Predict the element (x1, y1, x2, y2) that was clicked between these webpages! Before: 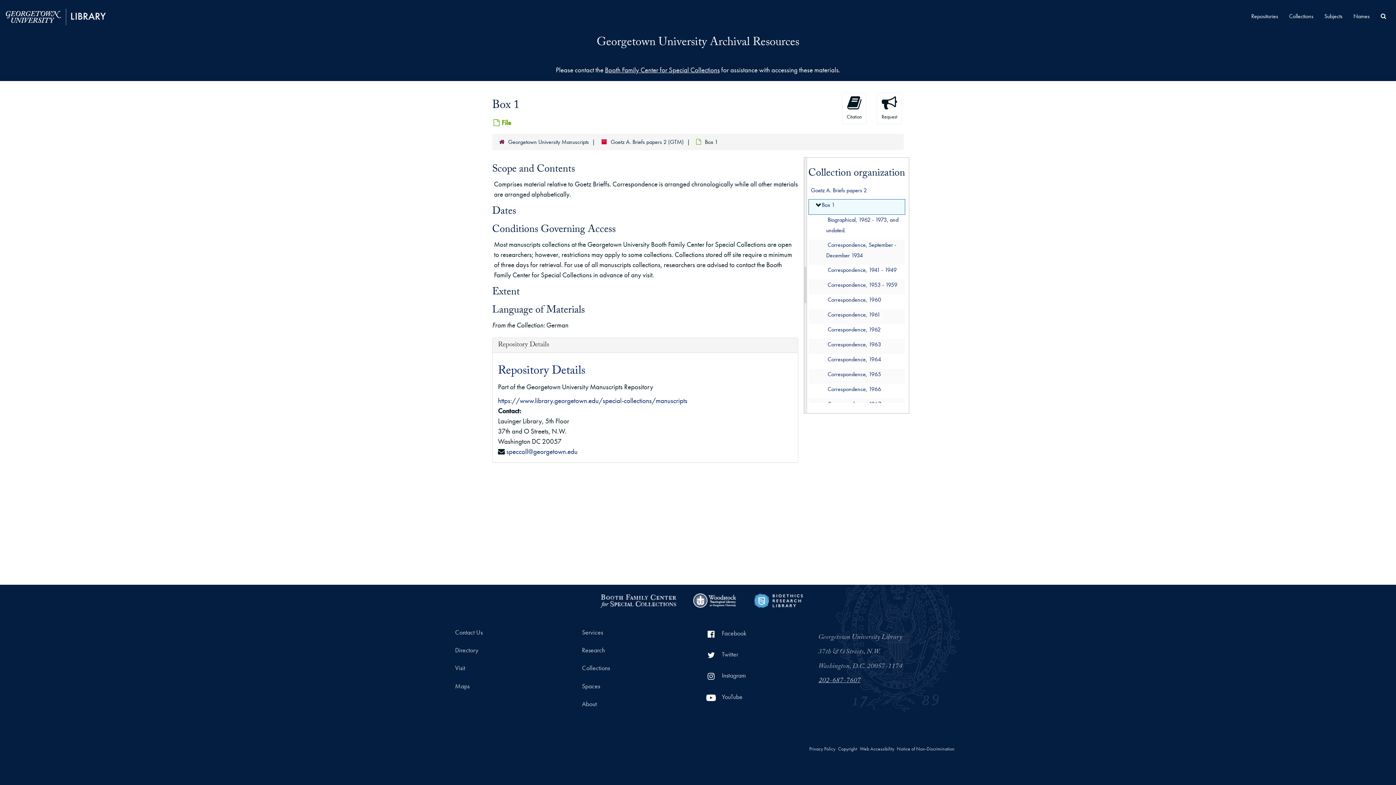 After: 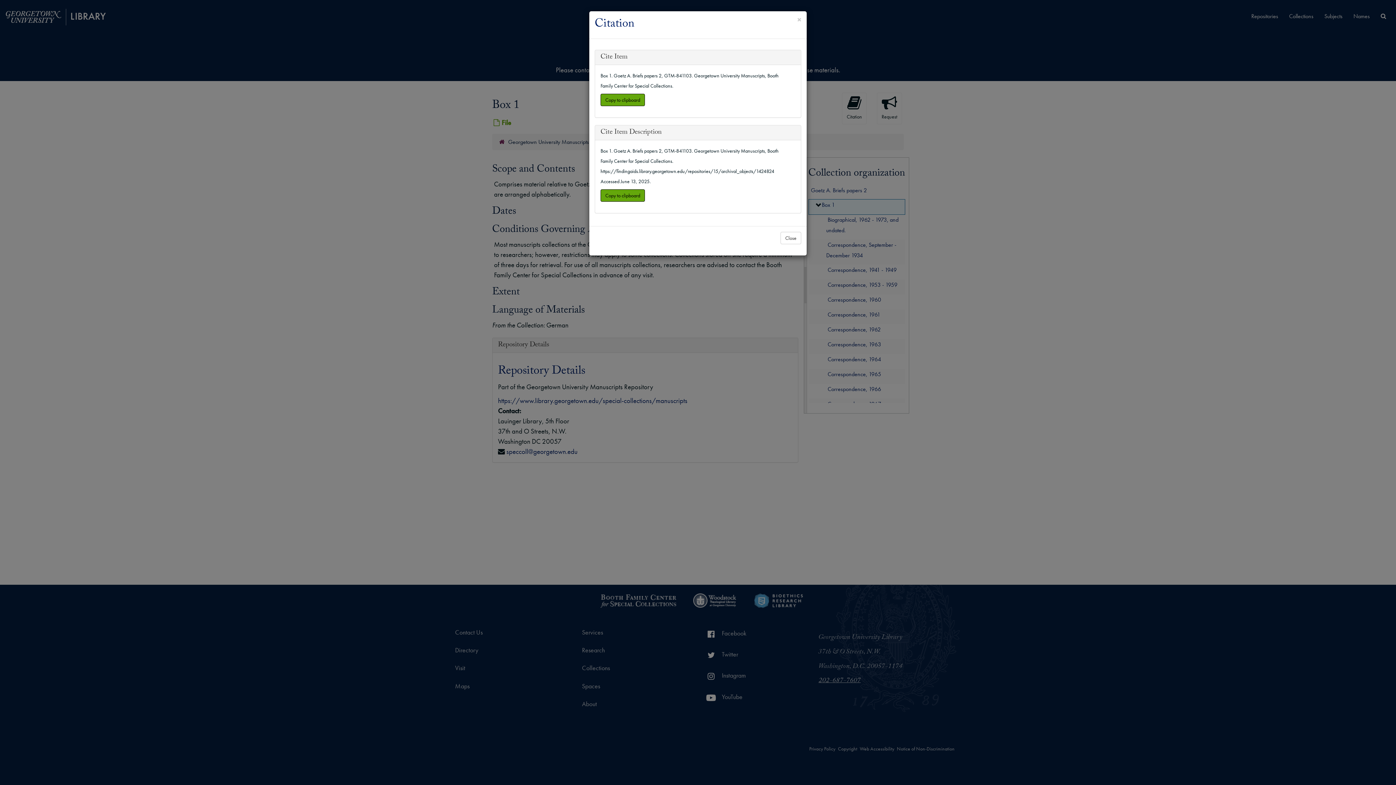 Action: label: 
Citation bbox: (842, 92, 866, 124)